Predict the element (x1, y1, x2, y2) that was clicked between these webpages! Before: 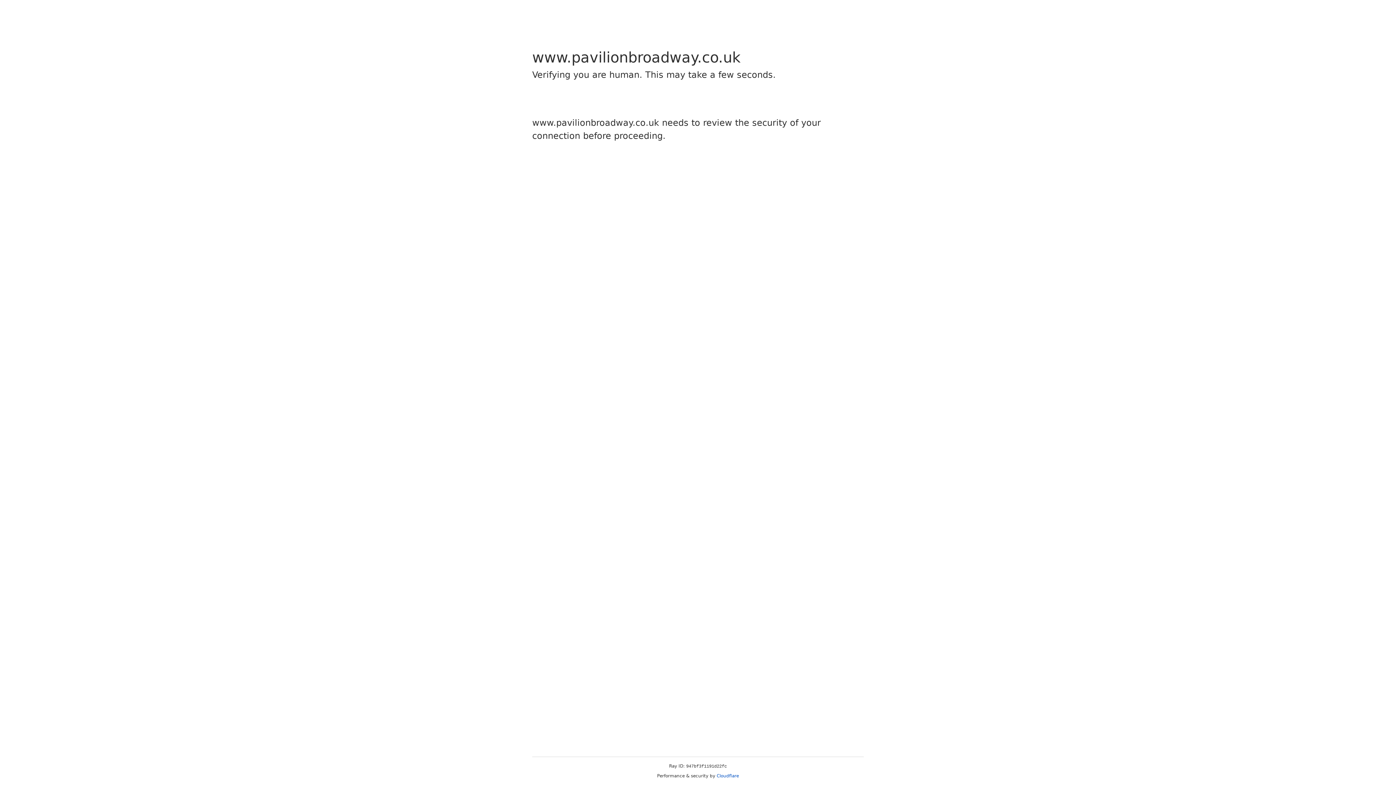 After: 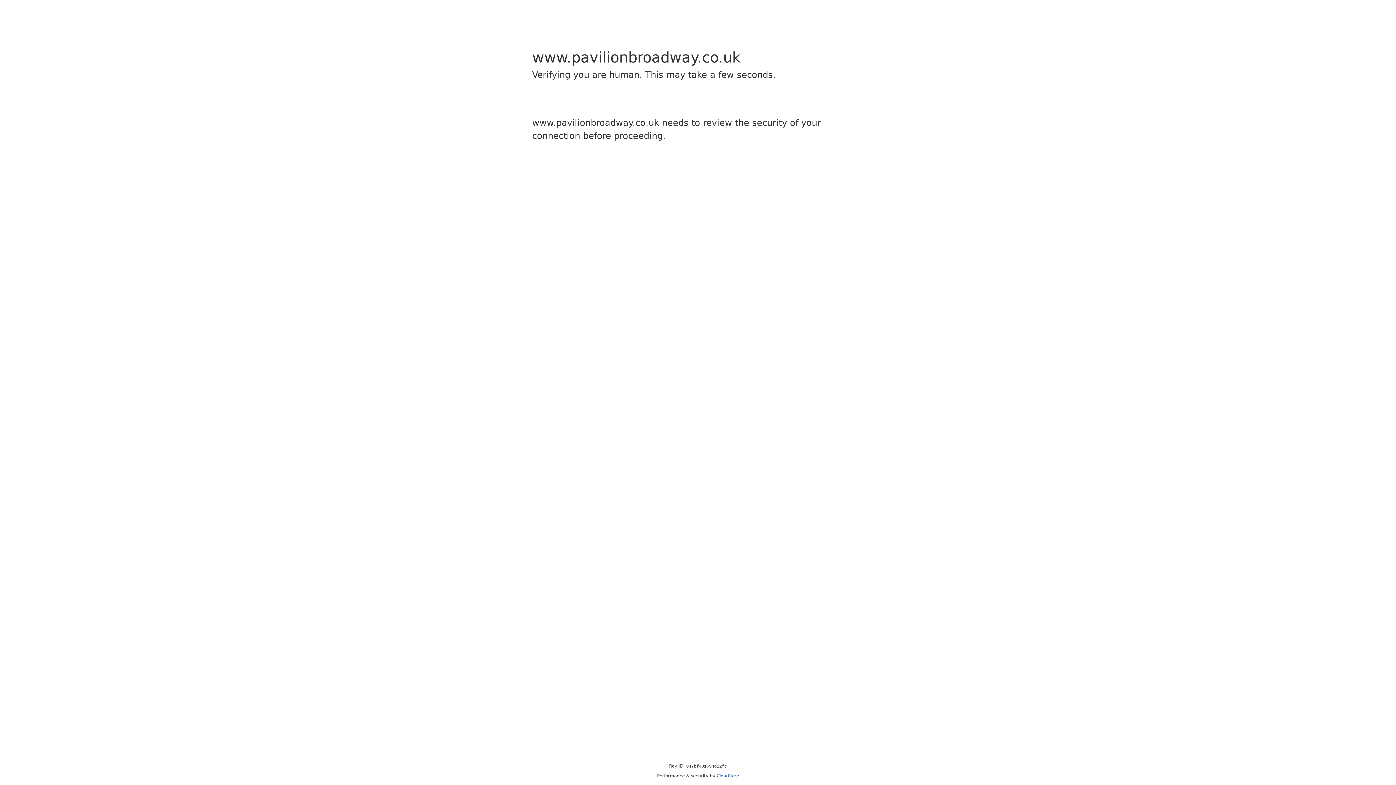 Action: label: Cloudflare bbox: (716, 773, 739, 778)